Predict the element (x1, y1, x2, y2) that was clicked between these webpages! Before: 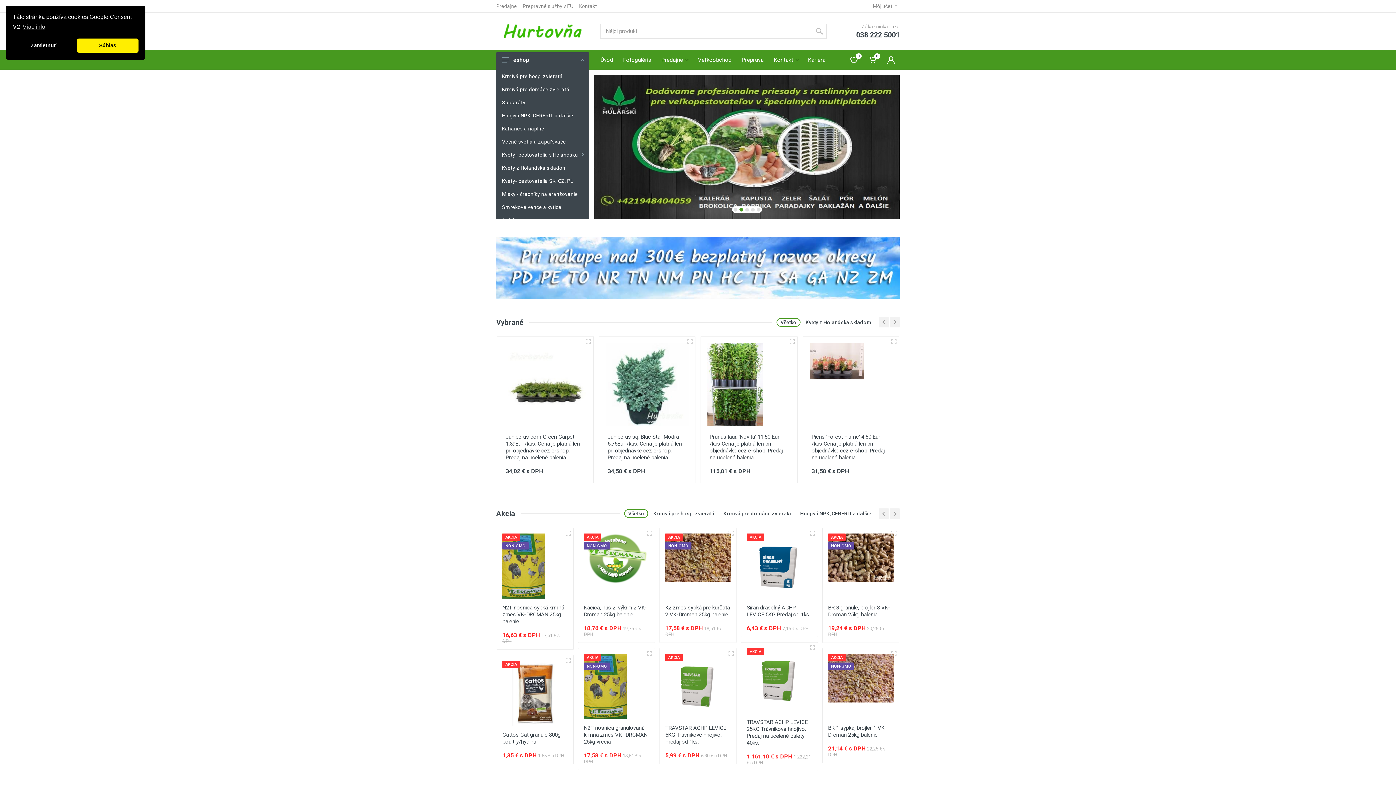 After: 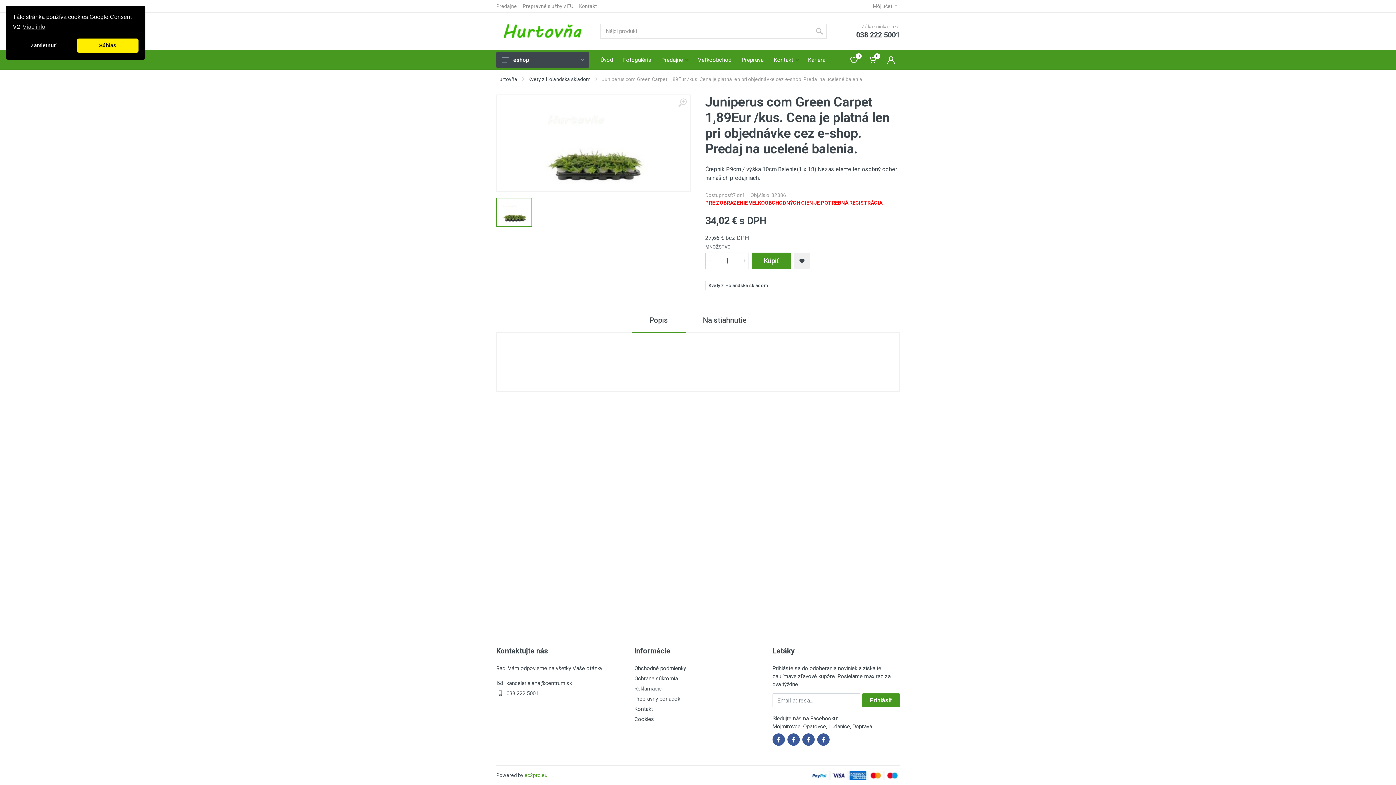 Action: label: Juniperus com Green Carpet 1,89Eur /kus. Cena je platná len pri objednávke cez e-shop. Predaj na ucelené balenia. bbox: (505, 433, 580, 460)